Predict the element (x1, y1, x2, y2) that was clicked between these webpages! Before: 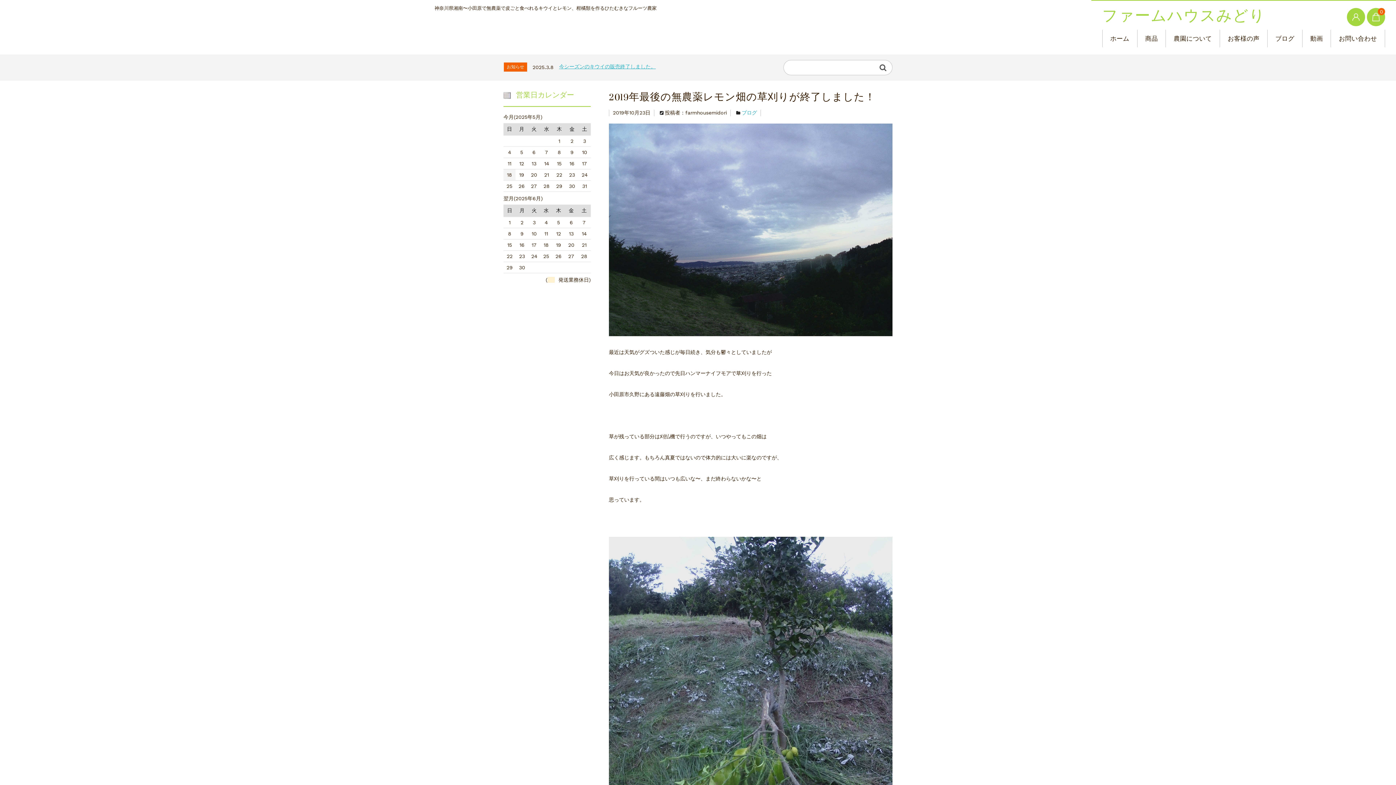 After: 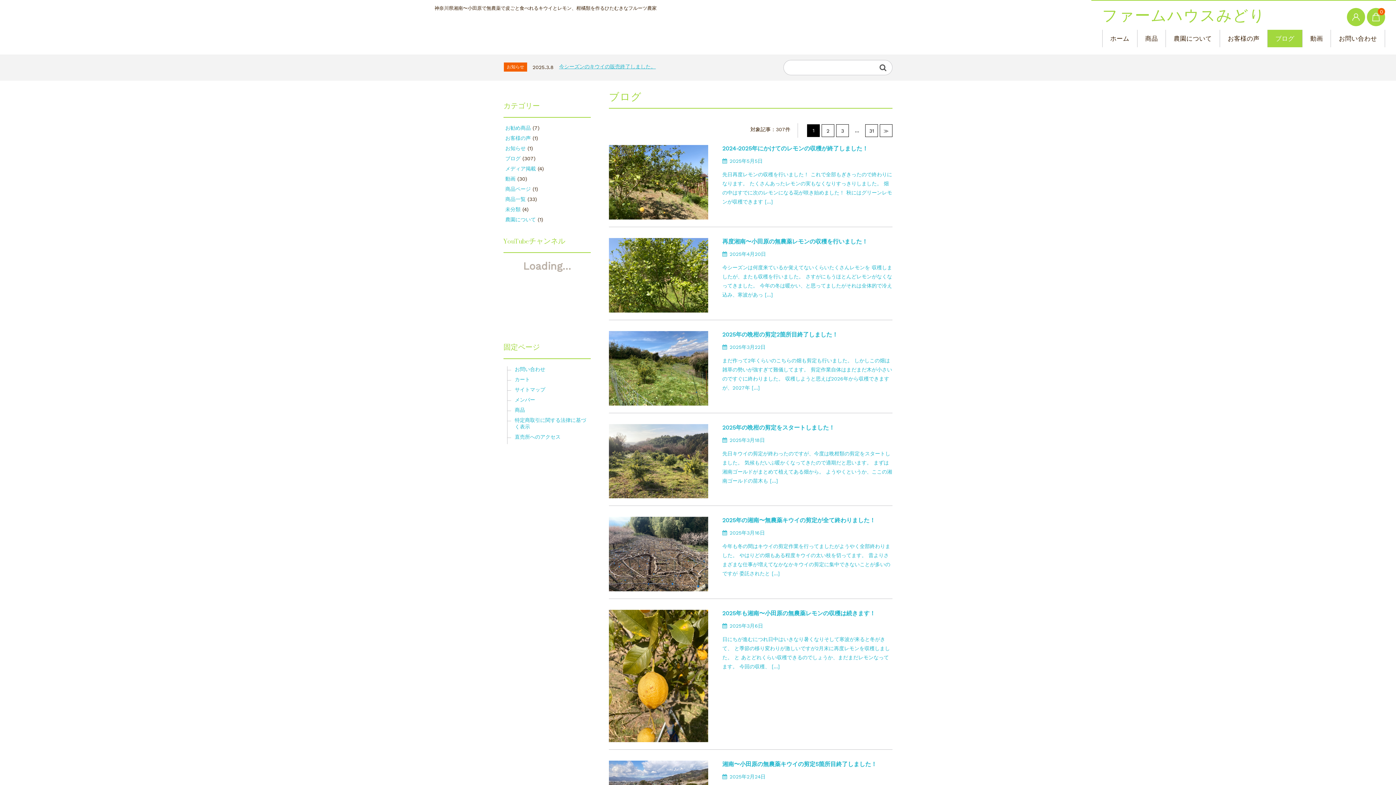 Action: label: ブログ bbox: (741, 109, 757, 115)